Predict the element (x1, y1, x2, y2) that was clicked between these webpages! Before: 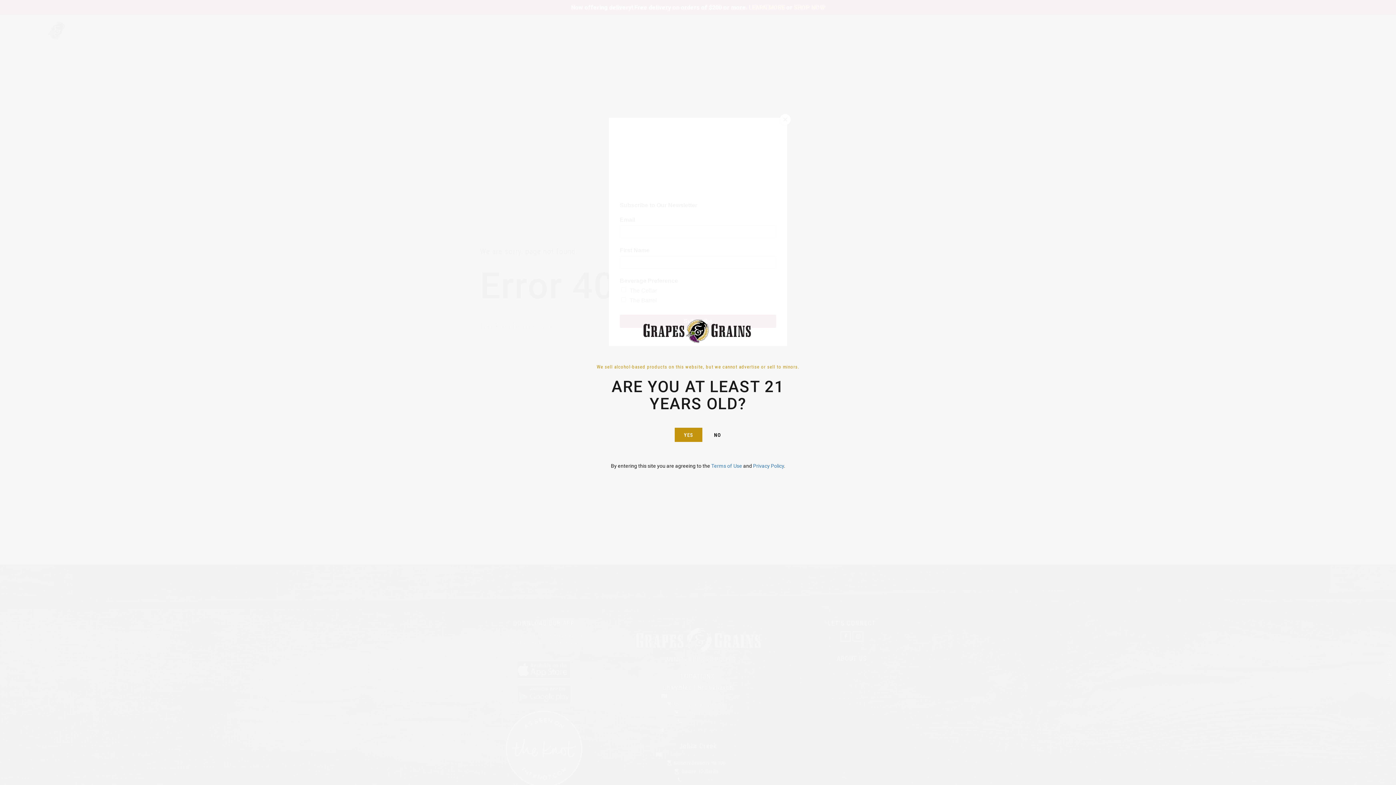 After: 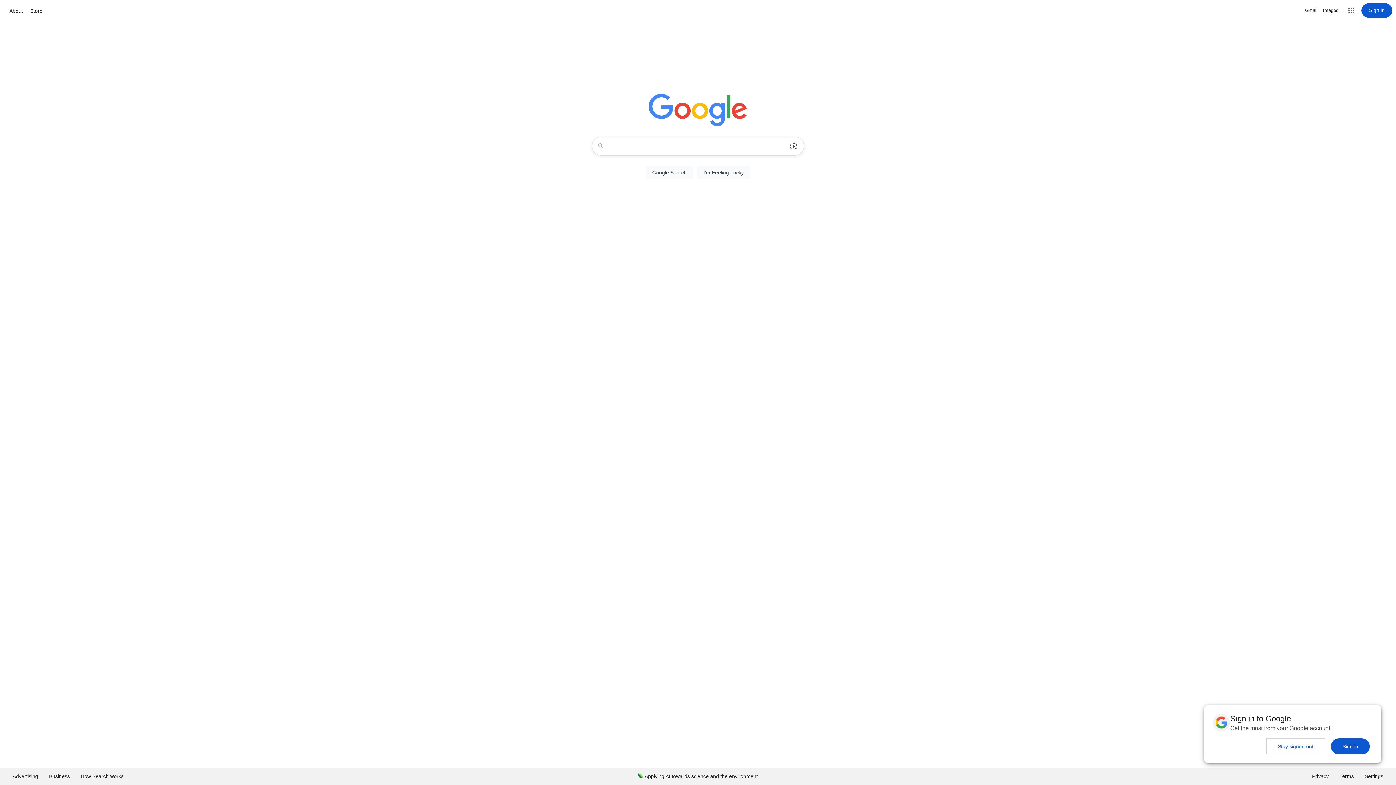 Action: label: NO bbox: (714, 432, 721, 437)